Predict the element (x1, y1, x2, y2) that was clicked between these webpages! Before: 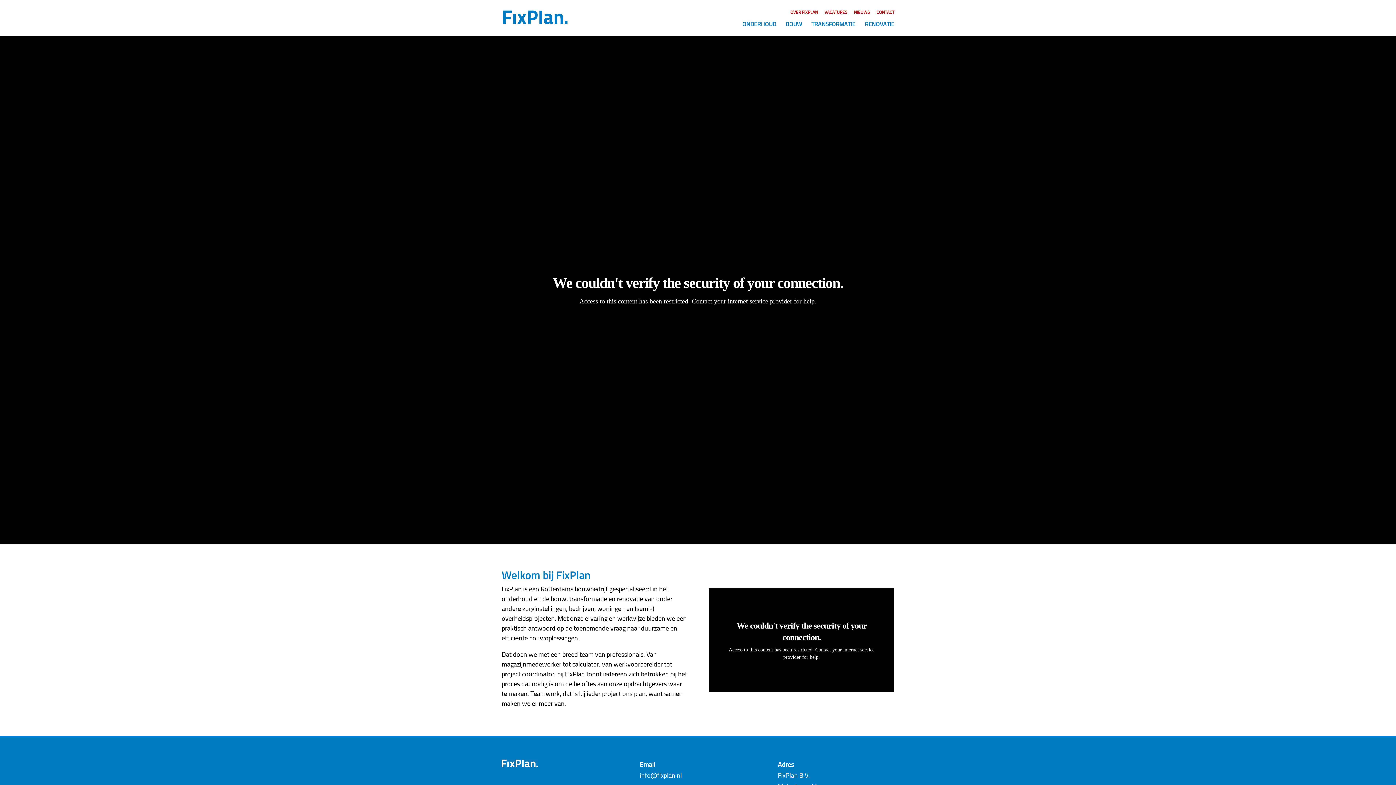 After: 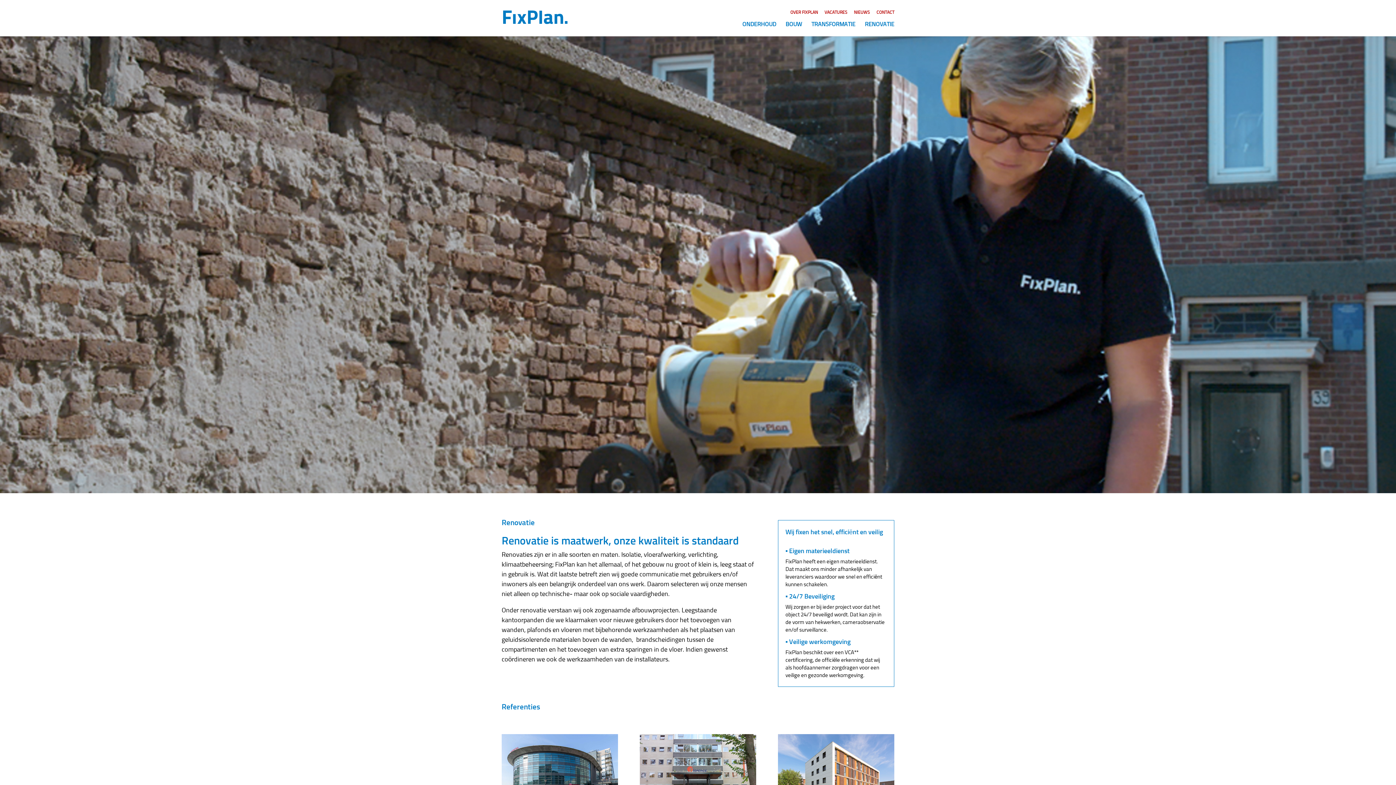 Action: label: RENOVATIE bbox: (865, 21, 894, 41)